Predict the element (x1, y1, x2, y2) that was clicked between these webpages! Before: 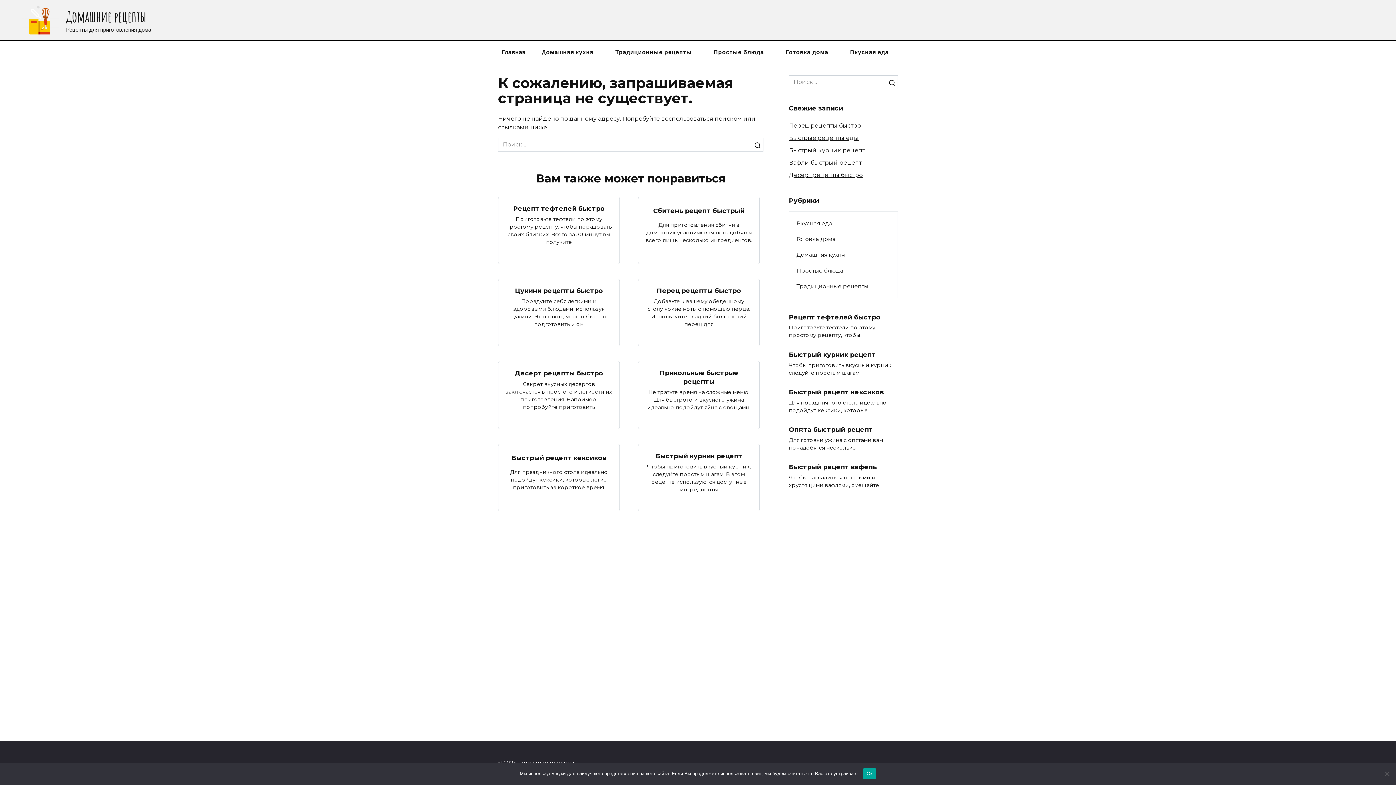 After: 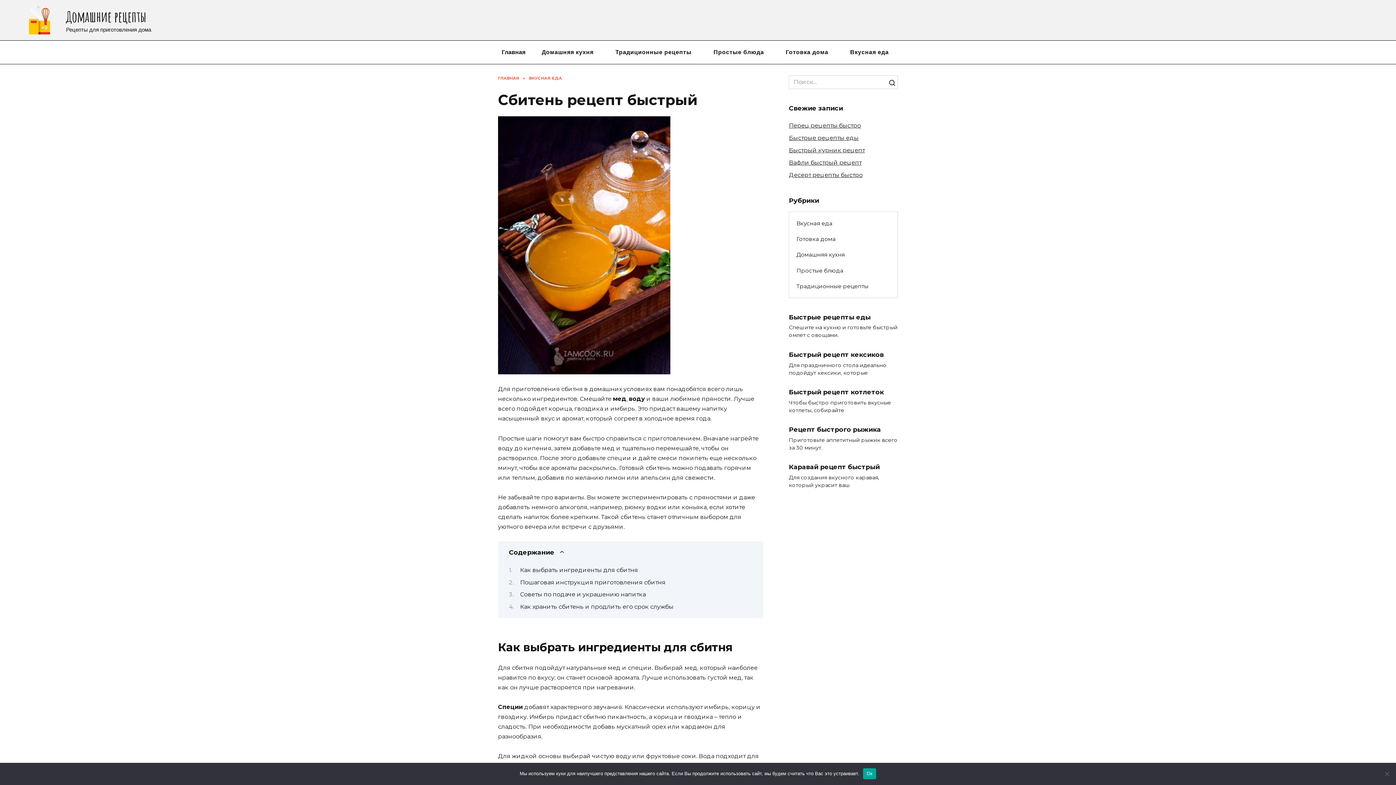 Action: label: Сбитень рецепт быстрый bbox: (653, 206, 744, 214)